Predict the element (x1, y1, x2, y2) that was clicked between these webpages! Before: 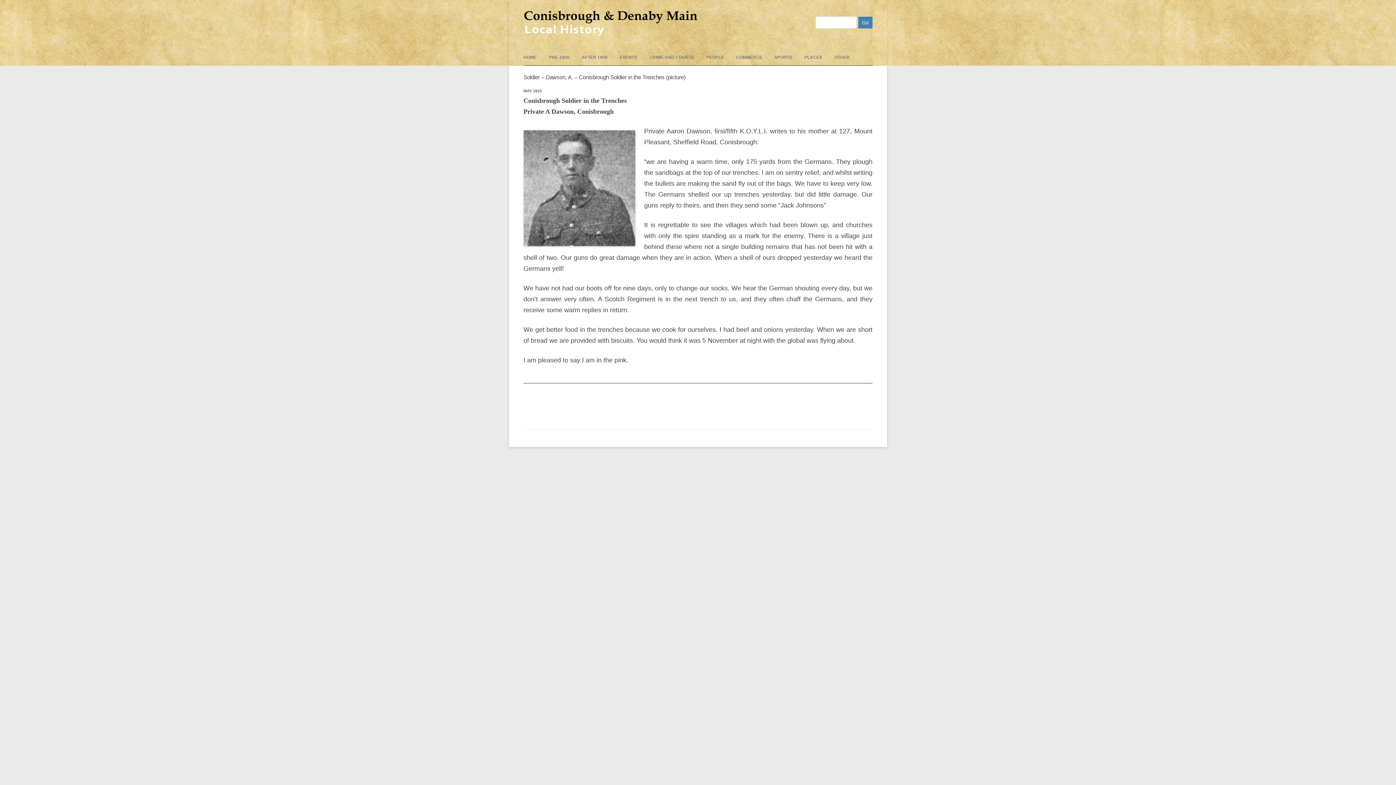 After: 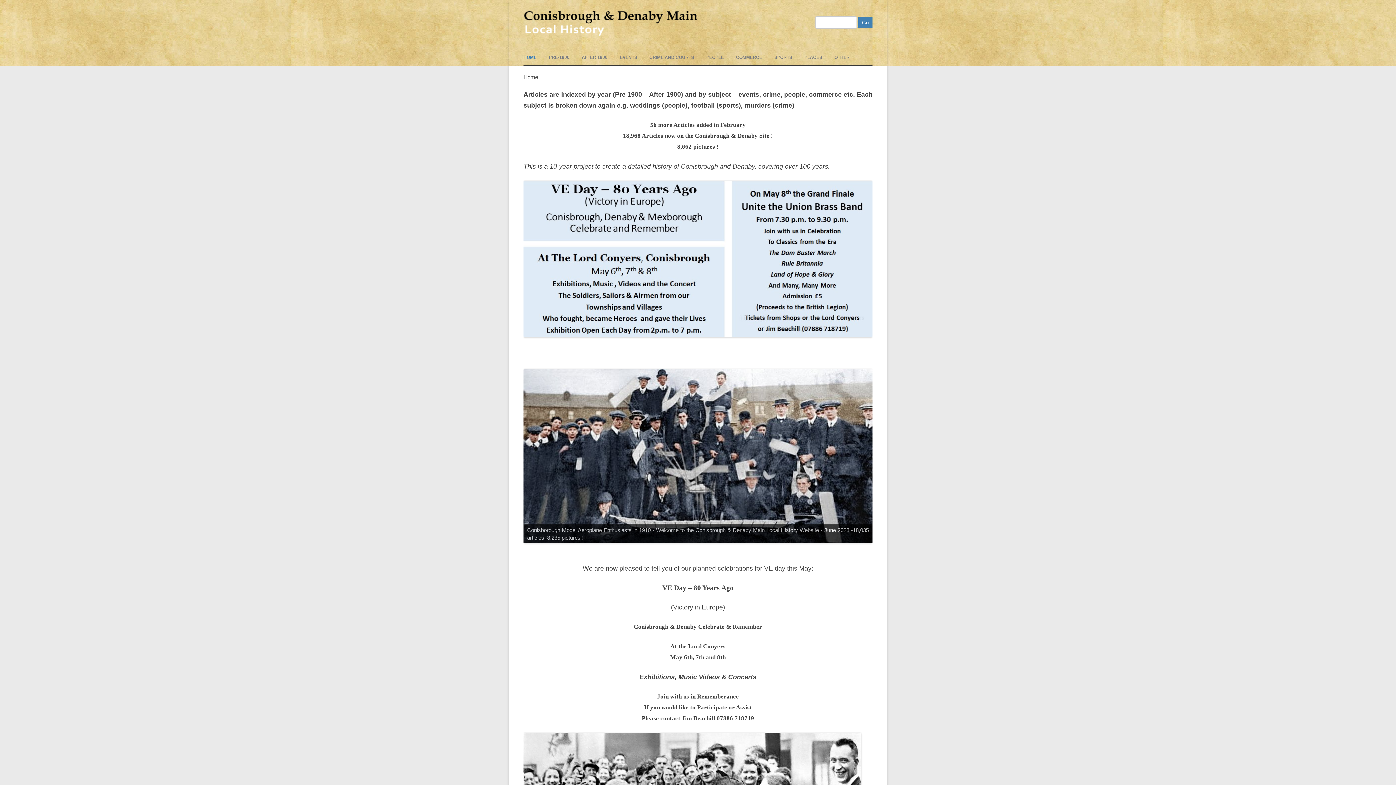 Action: label: HOME bbox: (523, 49, 536, 65)